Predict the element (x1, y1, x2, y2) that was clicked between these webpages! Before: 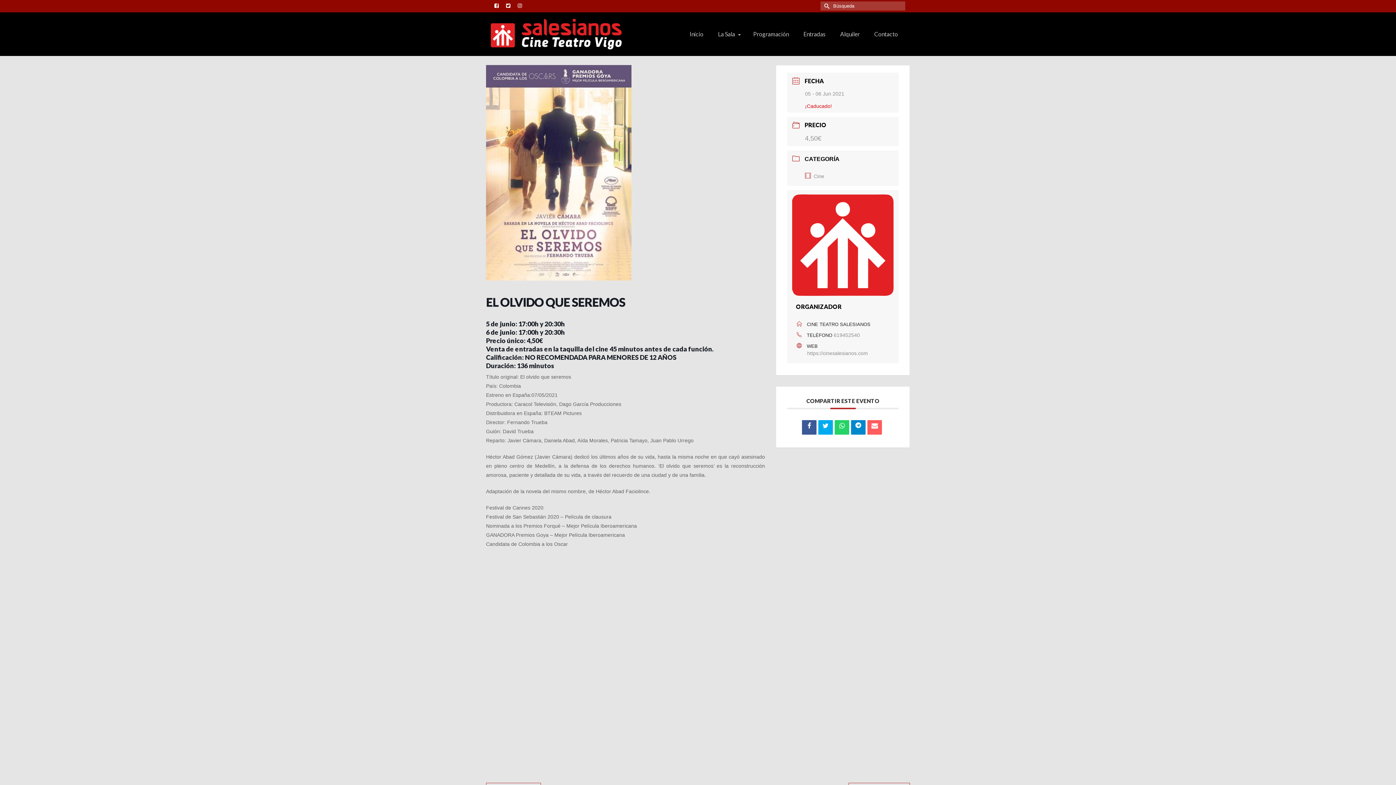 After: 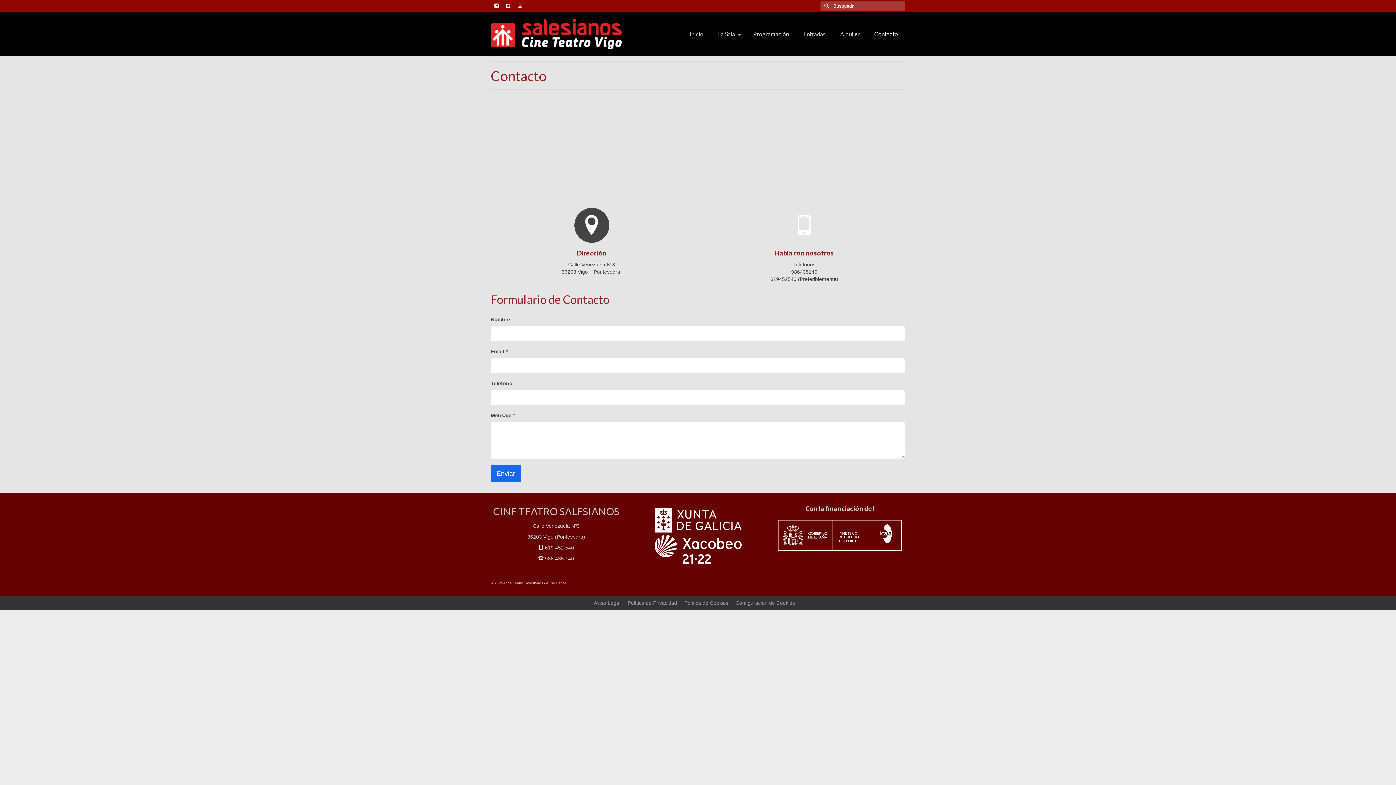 Action: label: Contacto bbox: (867, 12, 905, 56)